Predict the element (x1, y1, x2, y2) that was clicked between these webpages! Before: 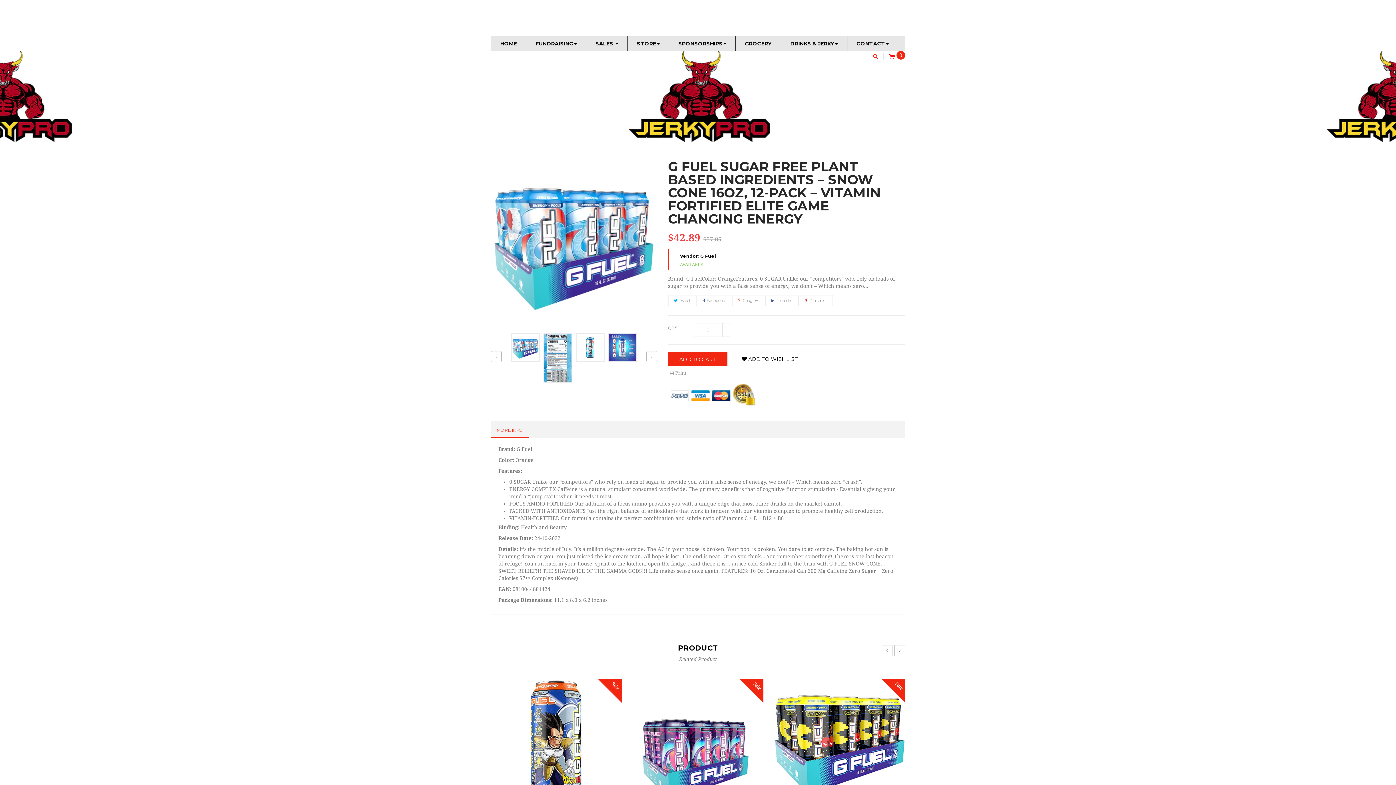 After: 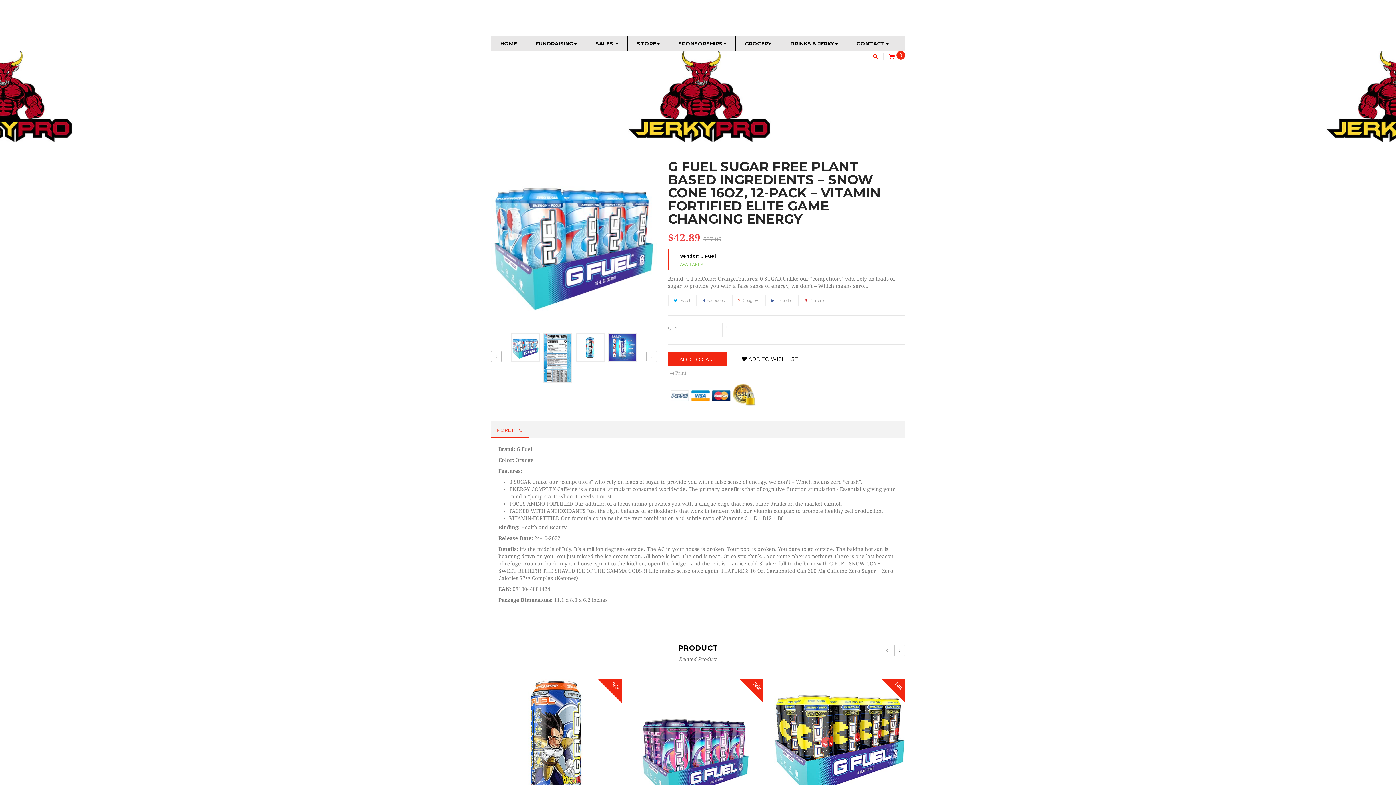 Action: bbox: (490, 421, 528, 437) label: MORE INFO